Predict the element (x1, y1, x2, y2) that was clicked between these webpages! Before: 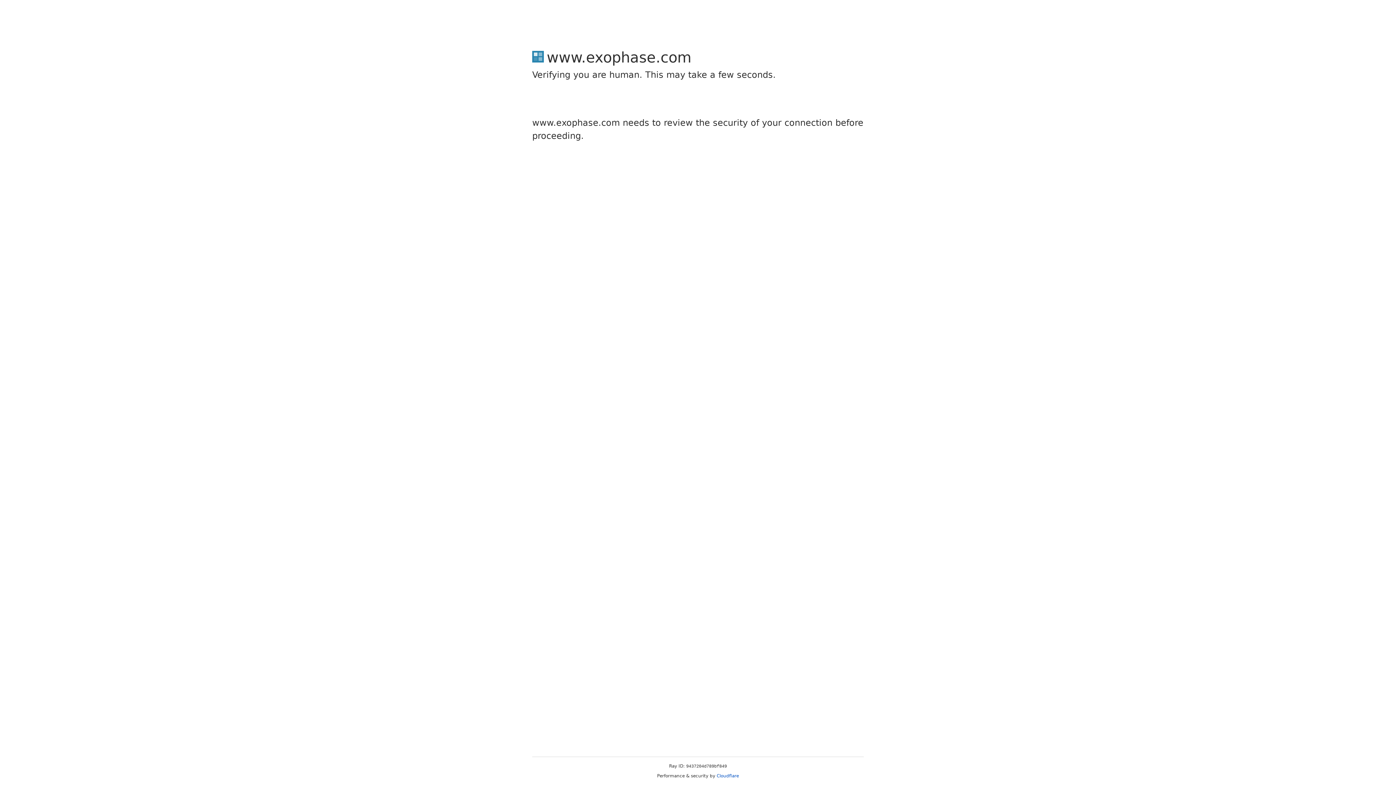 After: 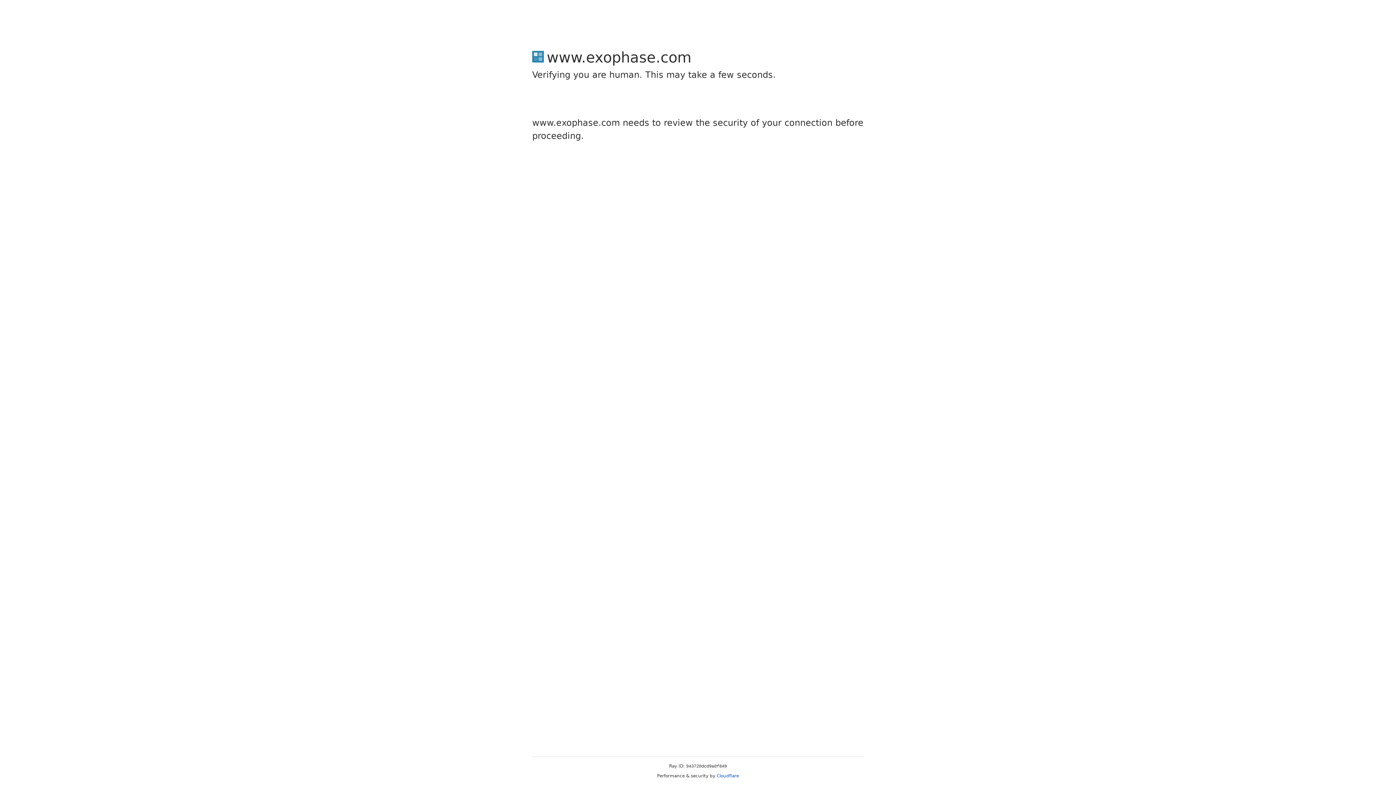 Action: bbox: (716, 773, 739, 778) label: Cloudflare